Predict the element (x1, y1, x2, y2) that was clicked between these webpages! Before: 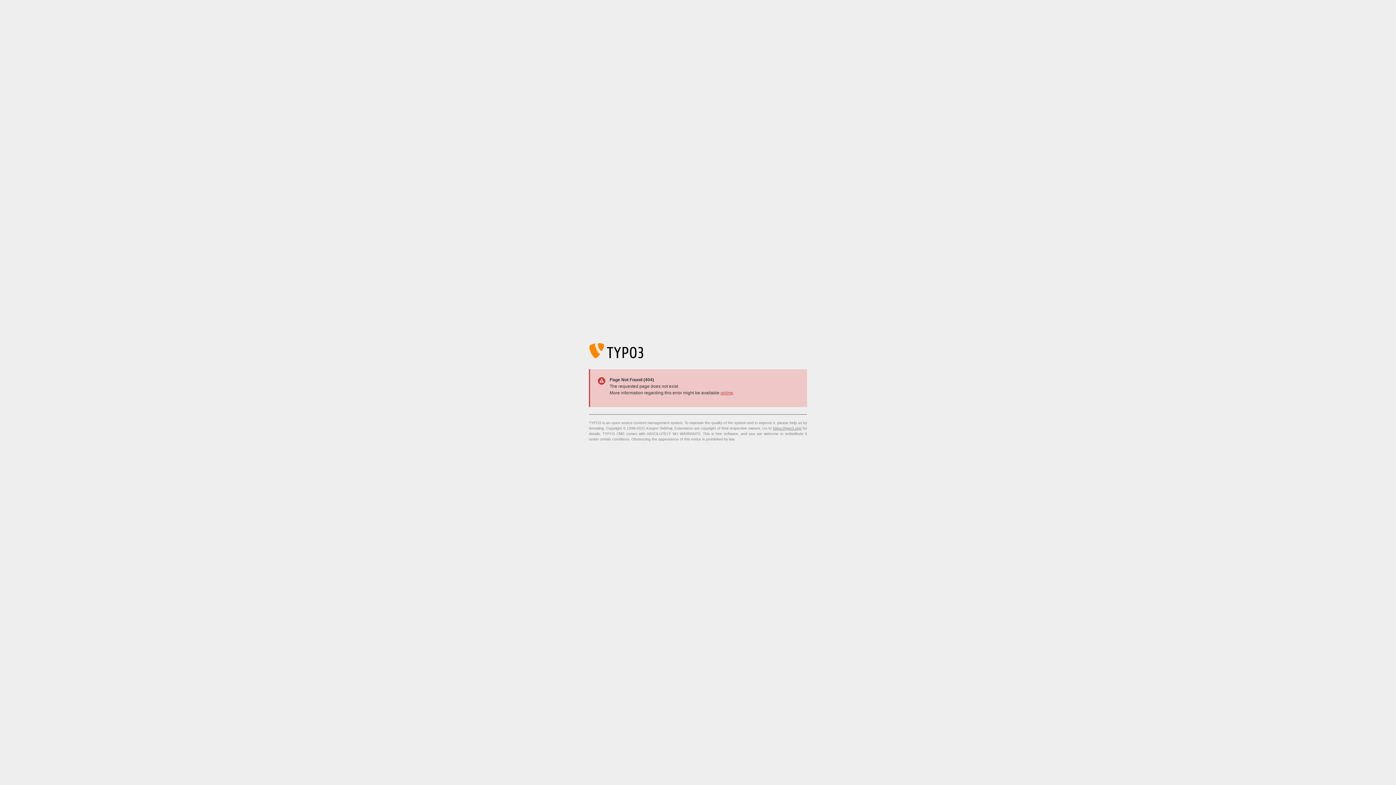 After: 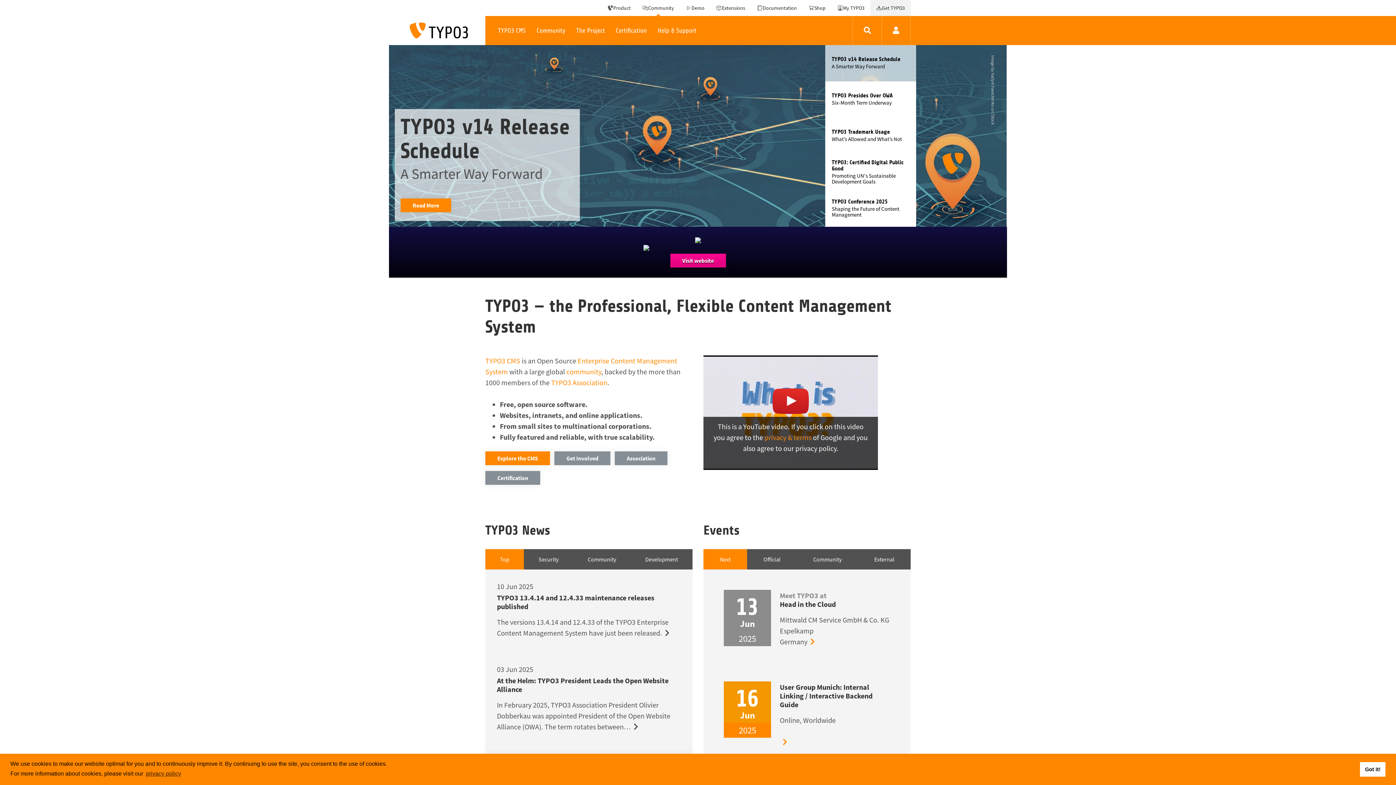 Action: label: https://typo3.org/ bbox: (773, 426, 801, 430)